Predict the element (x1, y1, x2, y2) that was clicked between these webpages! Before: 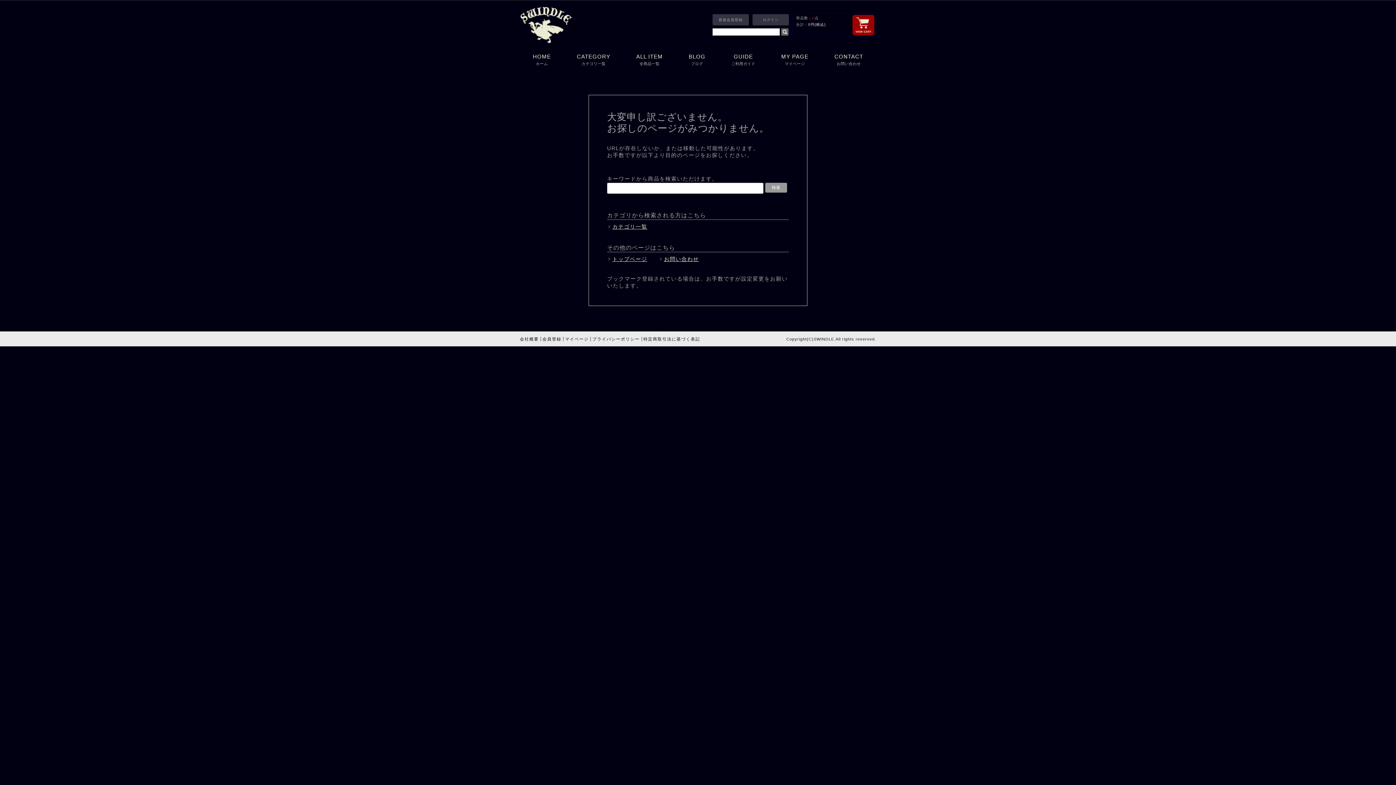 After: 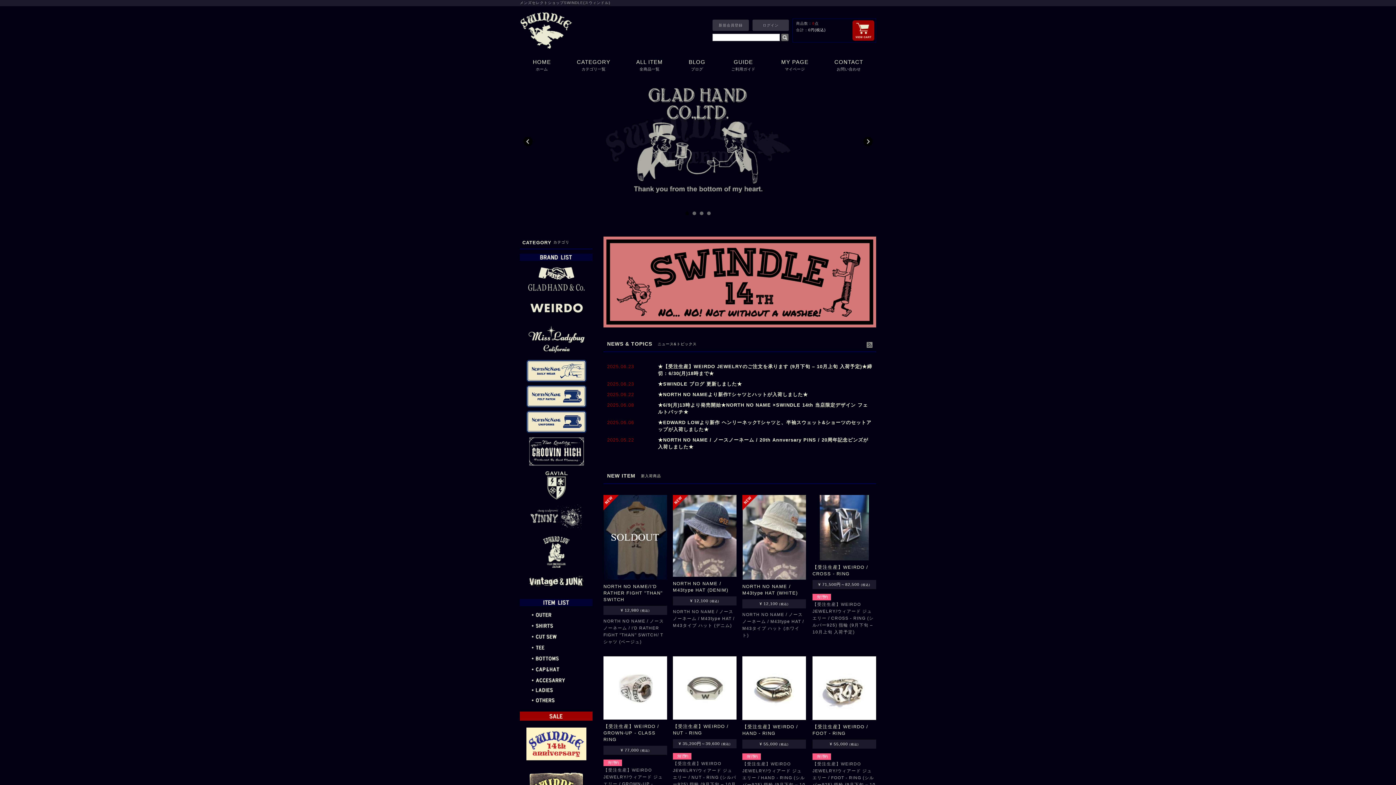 Action: bbox: (520, 49, 564, 69) label: HOME
ホーム